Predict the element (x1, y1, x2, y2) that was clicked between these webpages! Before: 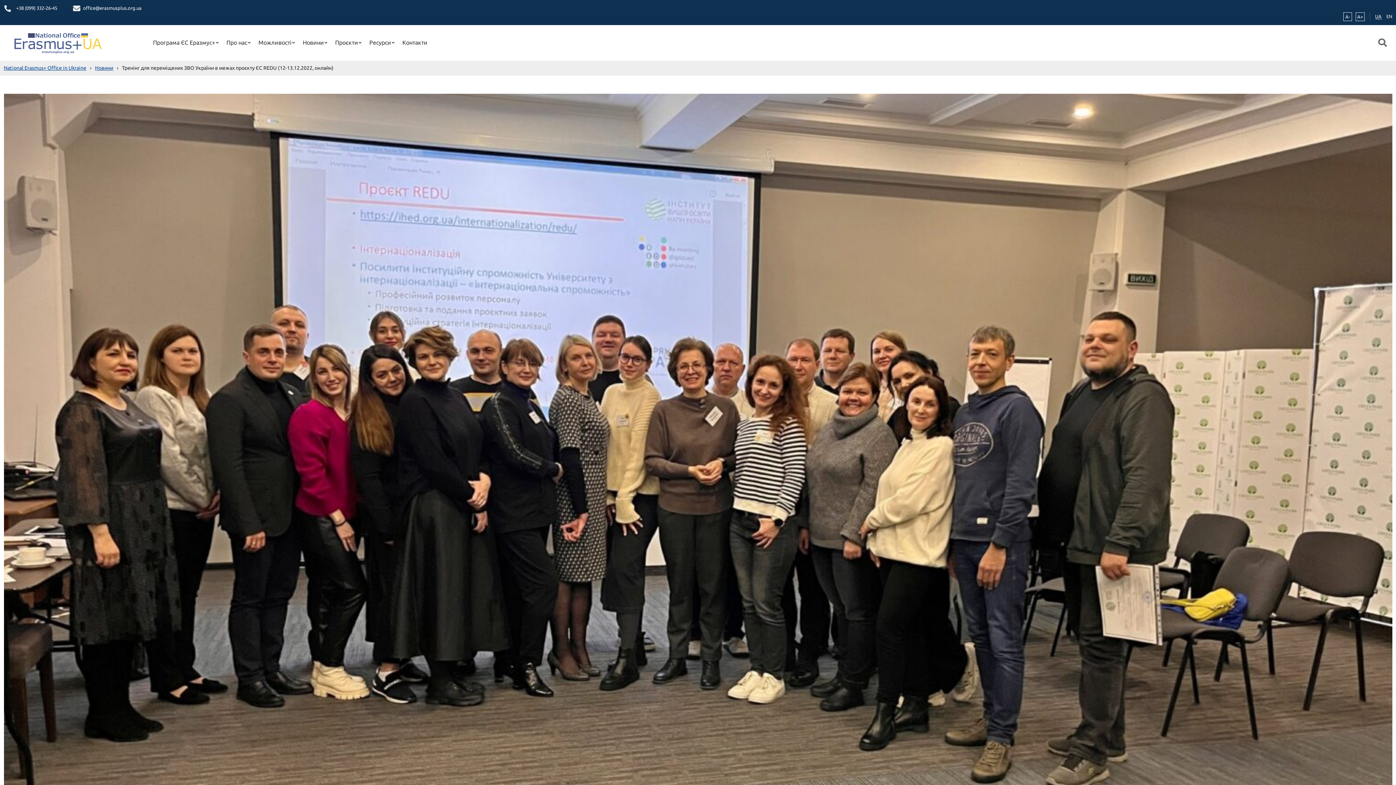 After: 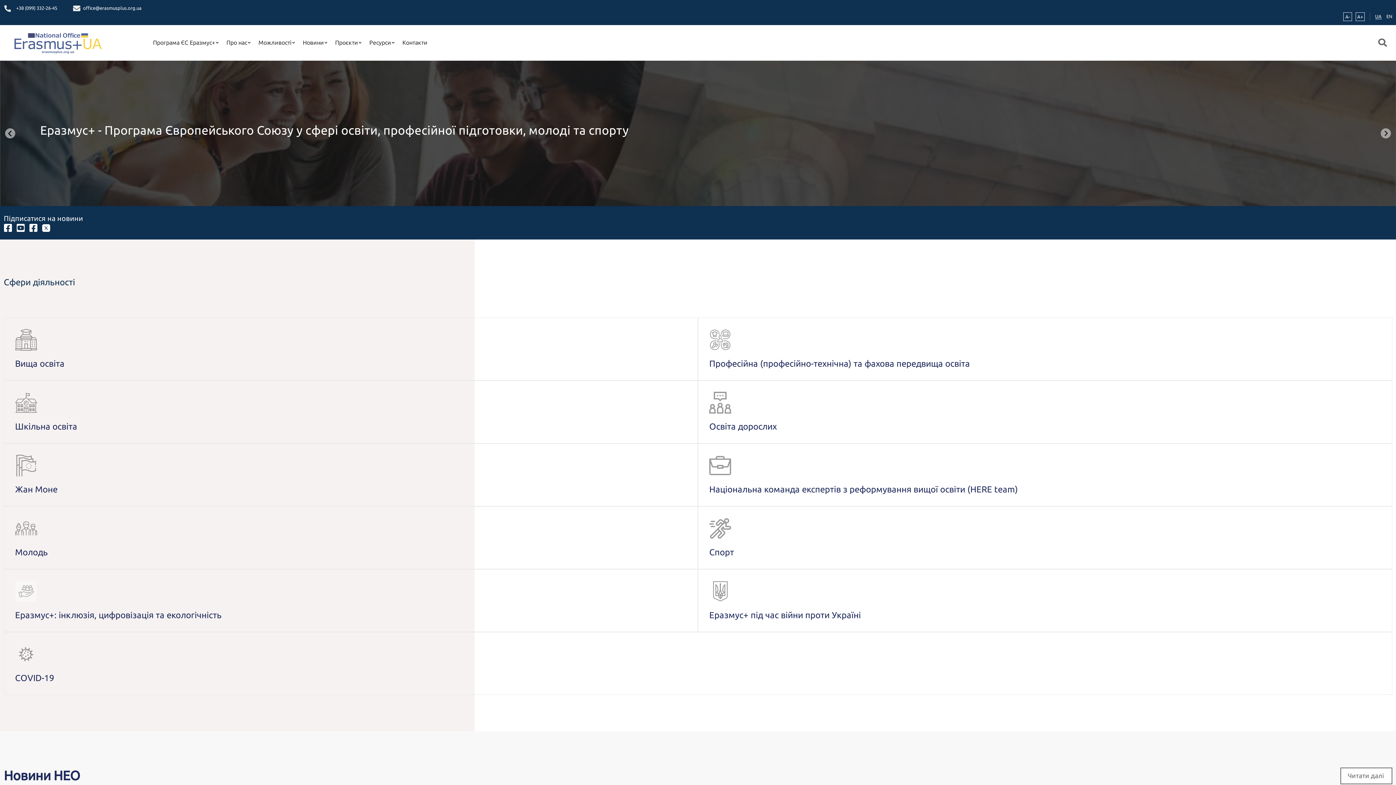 Action: bbox: (3, 30, 113, 55)